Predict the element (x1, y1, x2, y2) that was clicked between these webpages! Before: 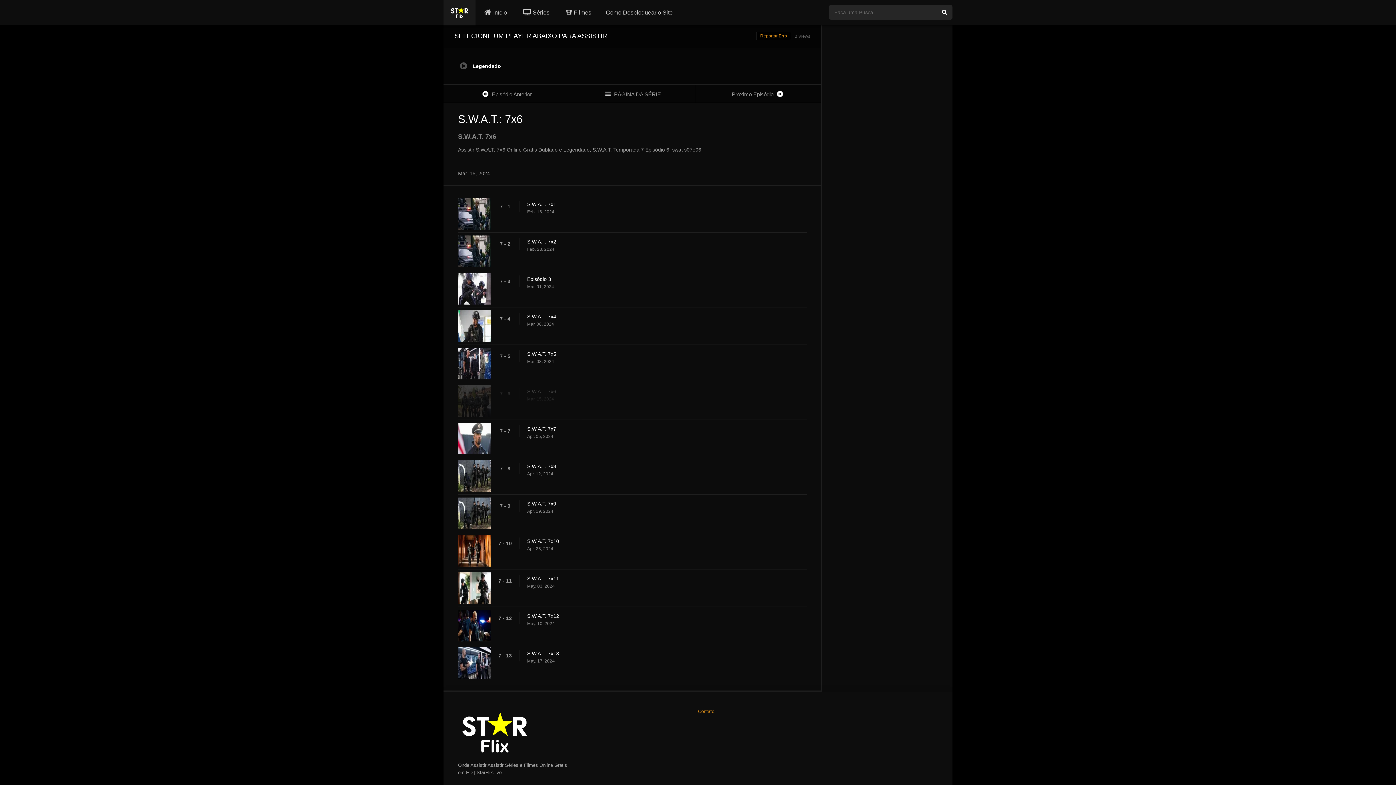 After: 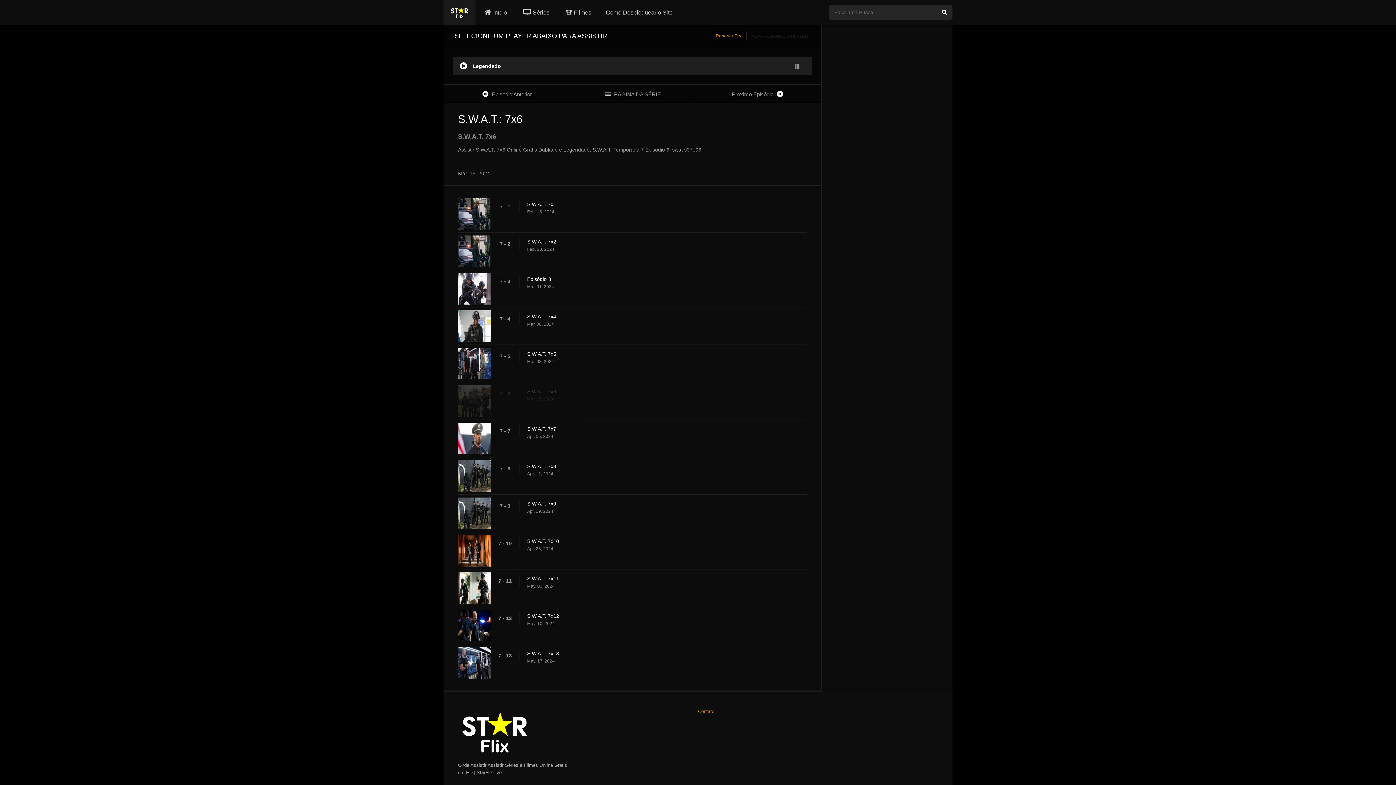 Action: label: Reportar Erro bbox: (756, 31, 791, 40)